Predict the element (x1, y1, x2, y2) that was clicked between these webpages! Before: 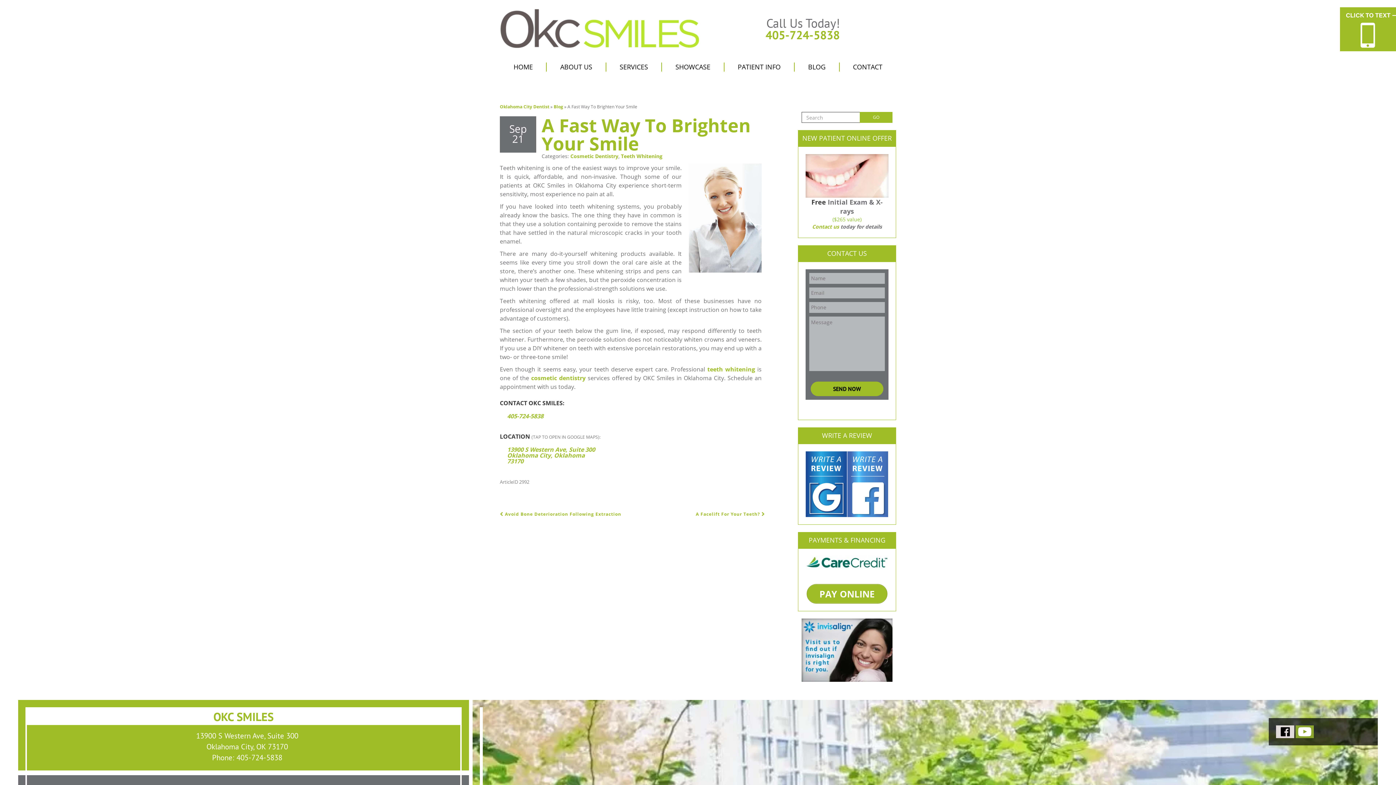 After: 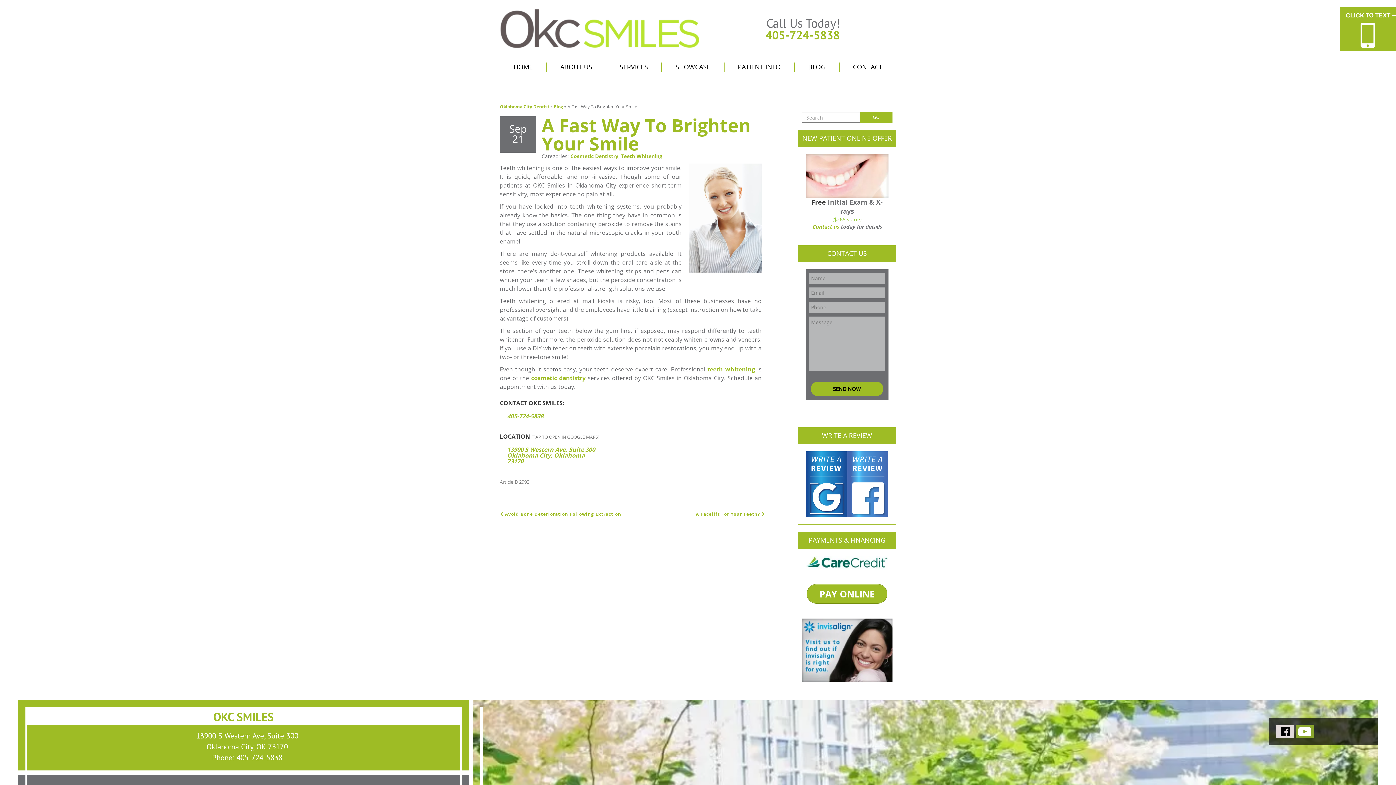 Action: label: A Fast Way To Brighten Your Smile bbox: (541, 113, 750, 156)